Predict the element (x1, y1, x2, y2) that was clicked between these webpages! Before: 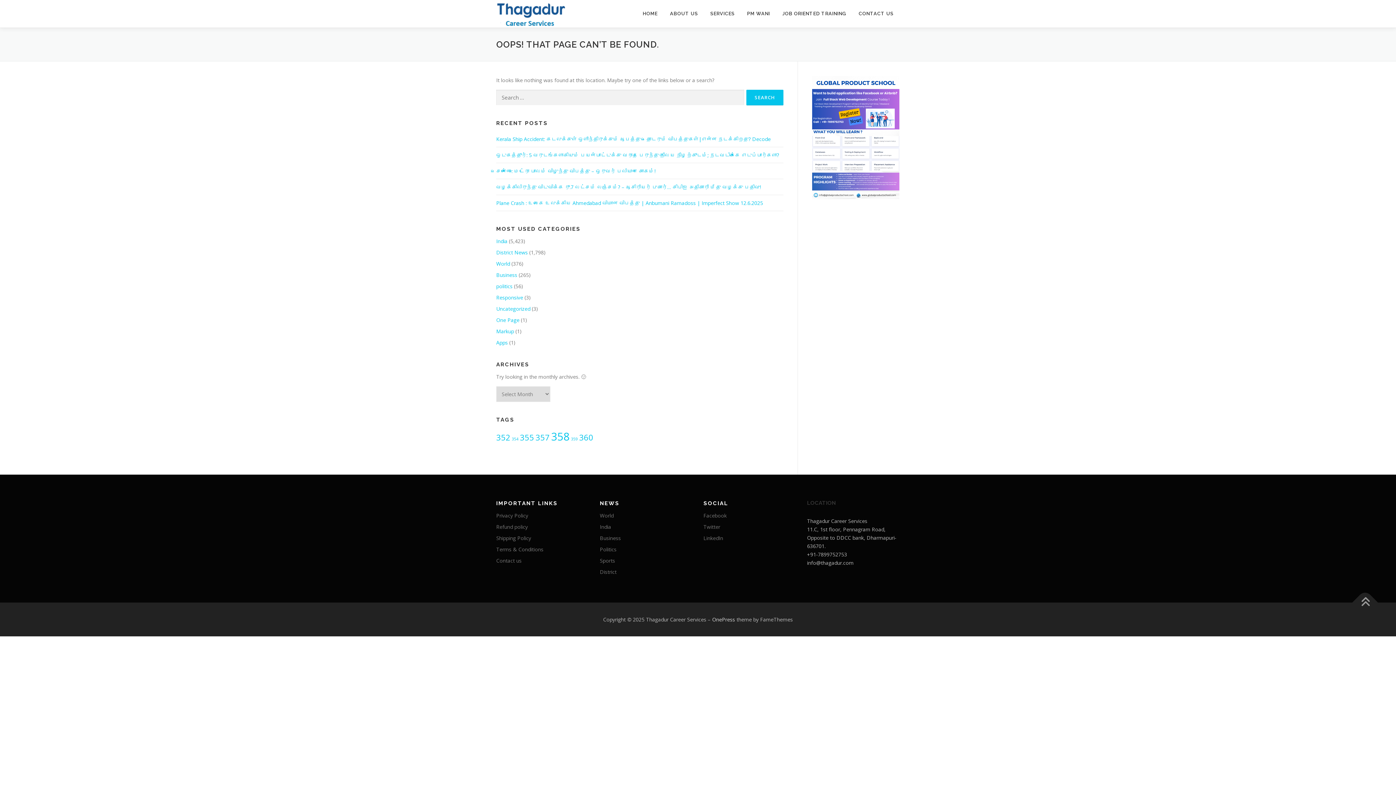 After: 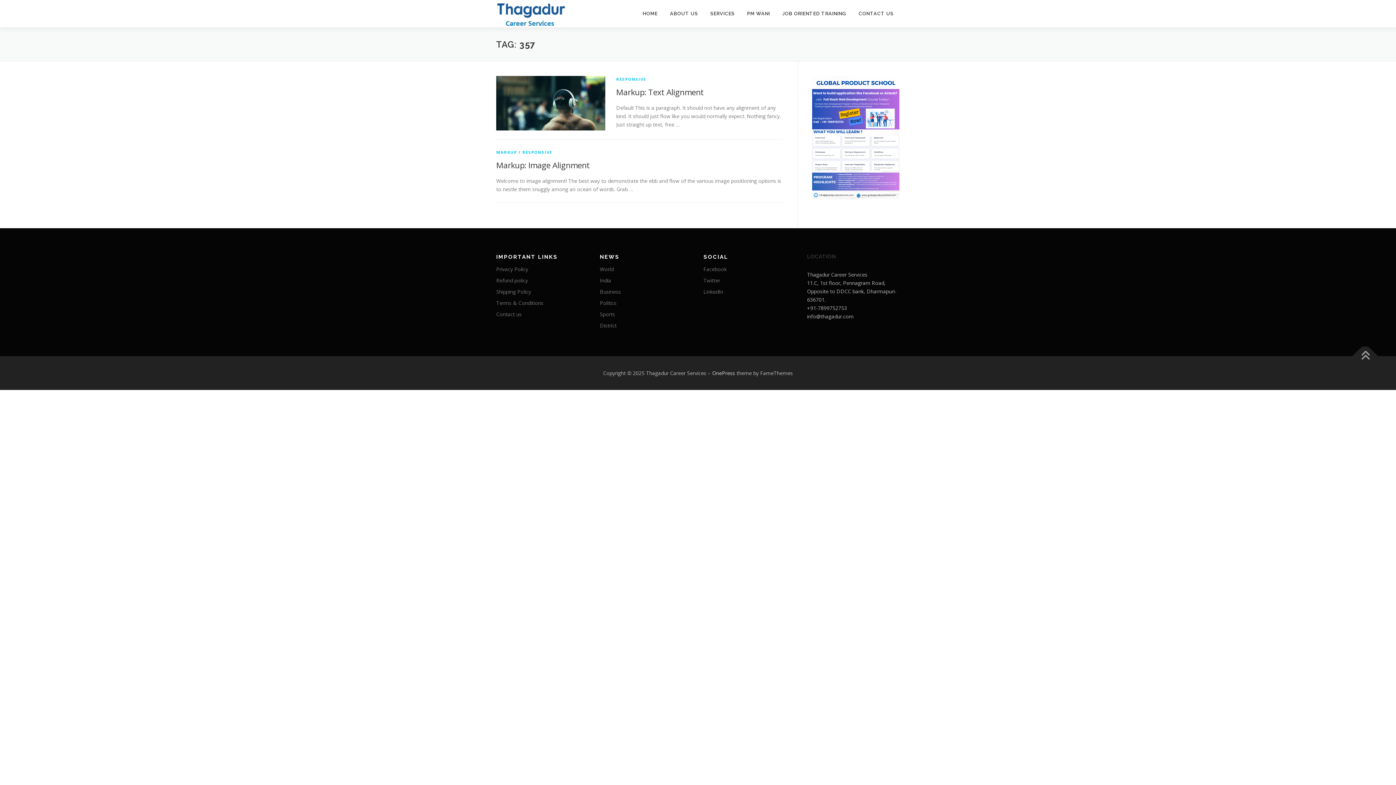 Action: bbox: (535, 432, 549, 442) label: 357 (2 items)